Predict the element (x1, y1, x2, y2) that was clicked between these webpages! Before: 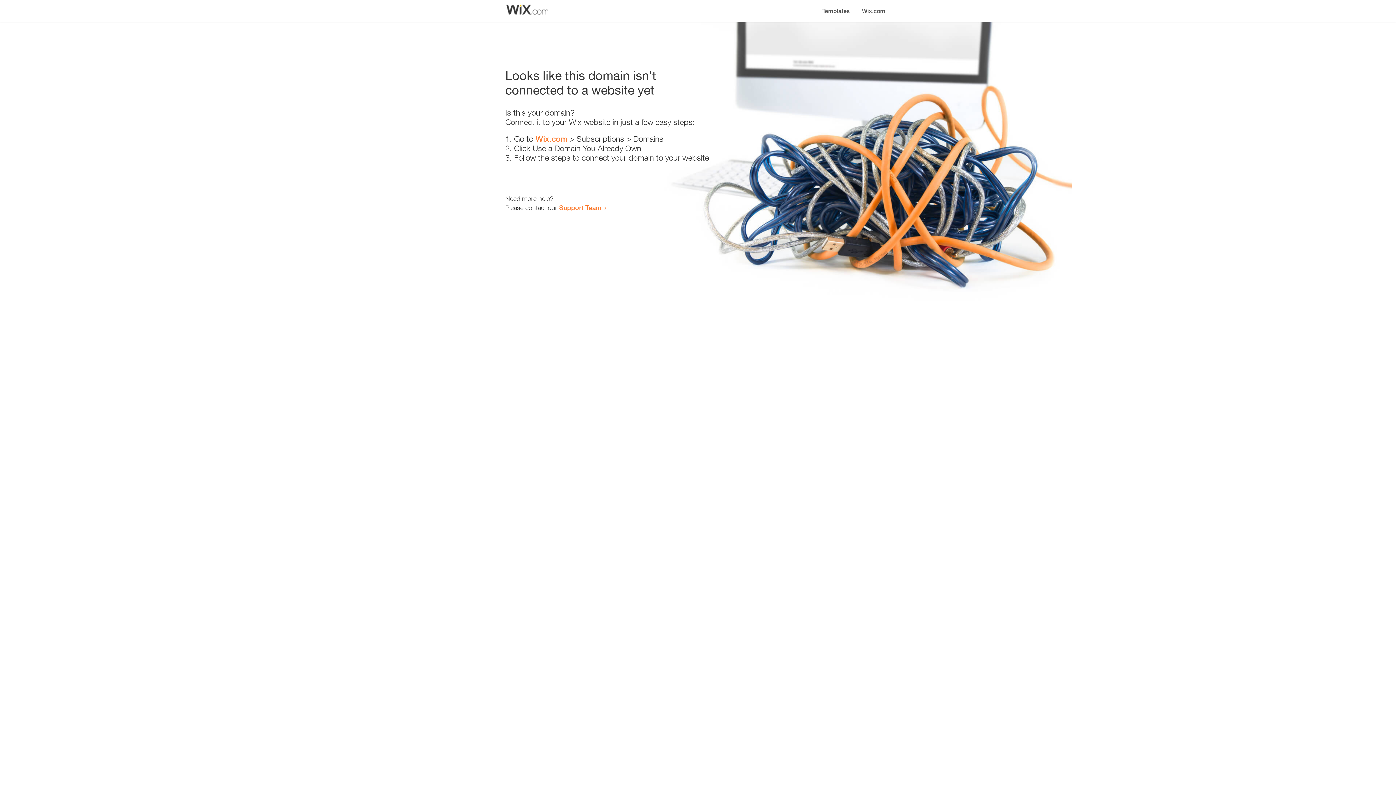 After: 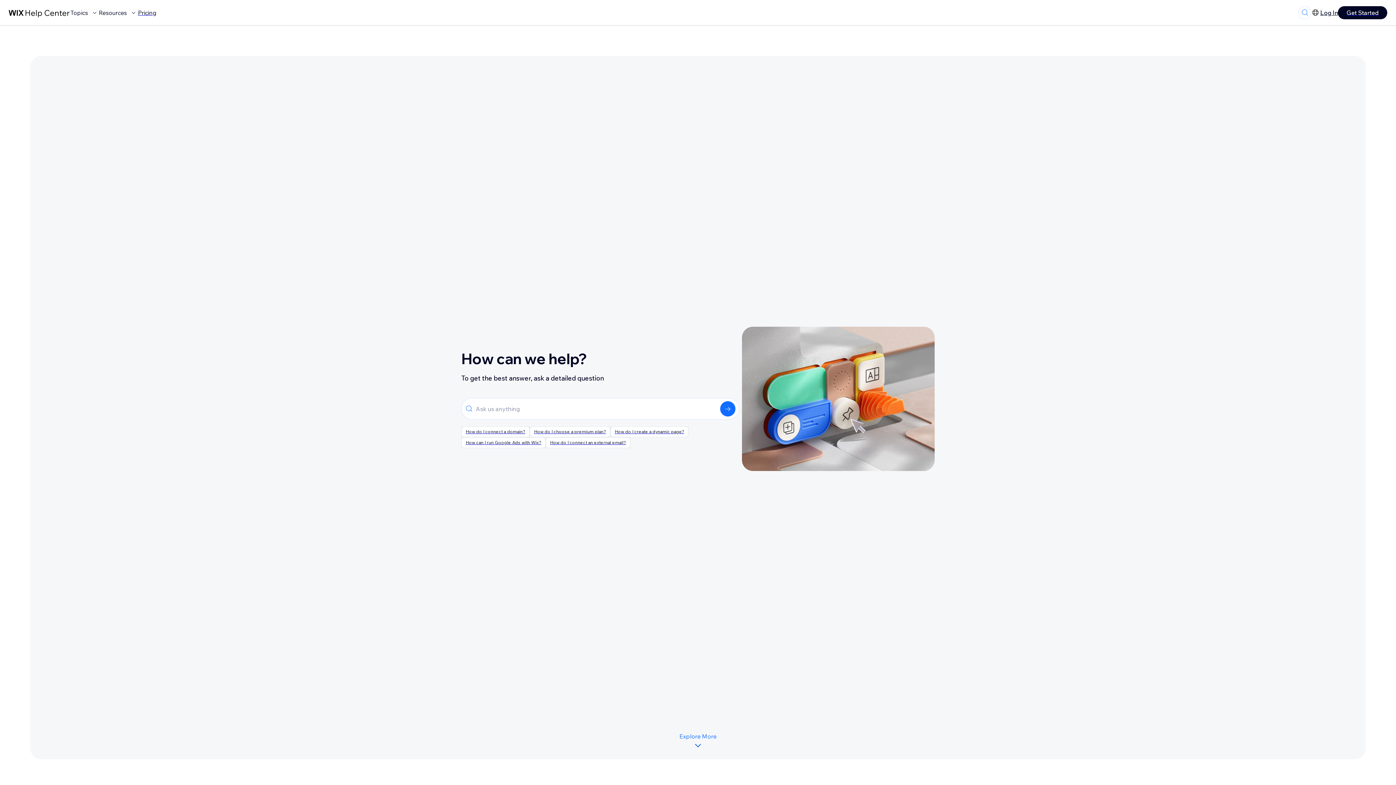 Action: bbox: (559, 203, 601, 211) label: Support Team